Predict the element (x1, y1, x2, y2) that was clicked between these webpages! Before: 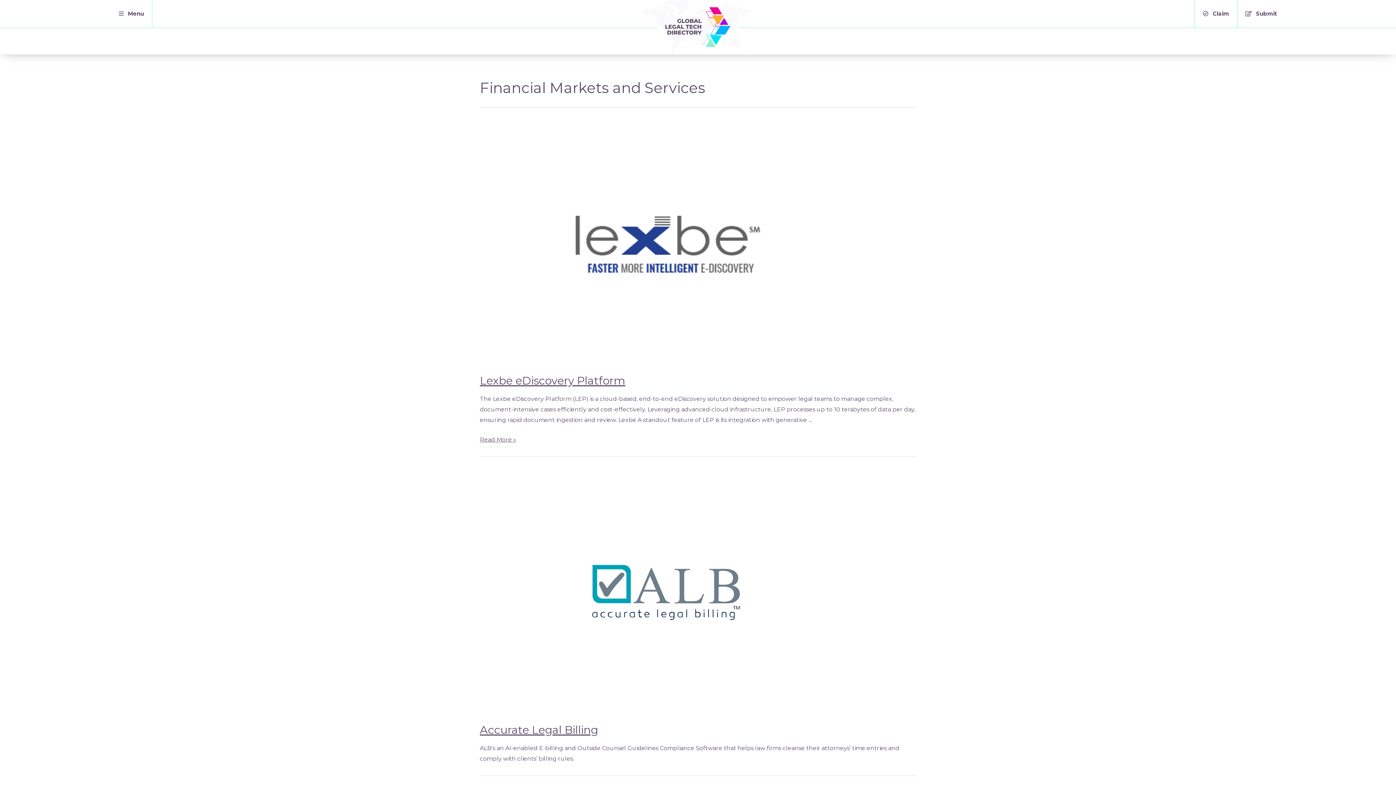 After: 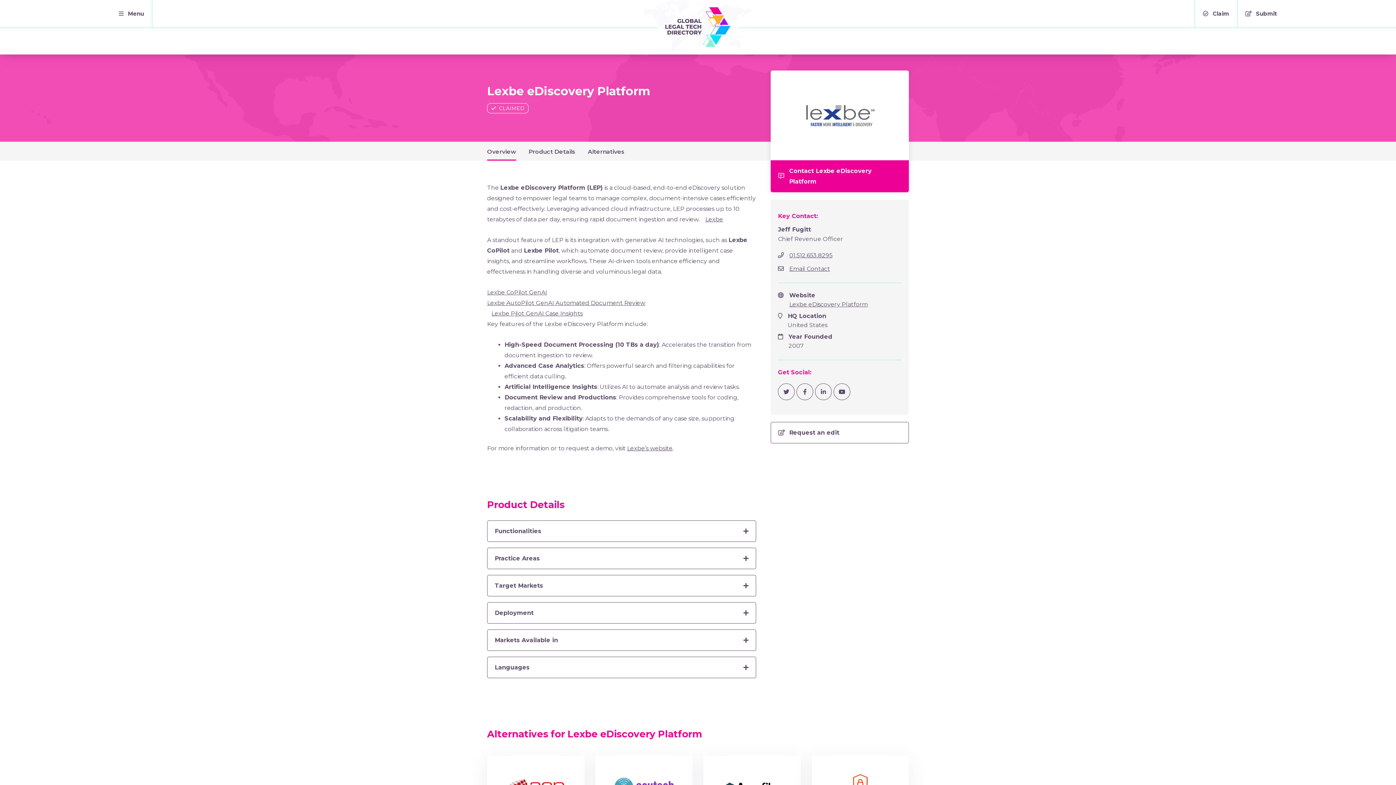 Action: label: Lexbe eDiscovery Platform
Read More » bbox: (480, 436, 516, 443)